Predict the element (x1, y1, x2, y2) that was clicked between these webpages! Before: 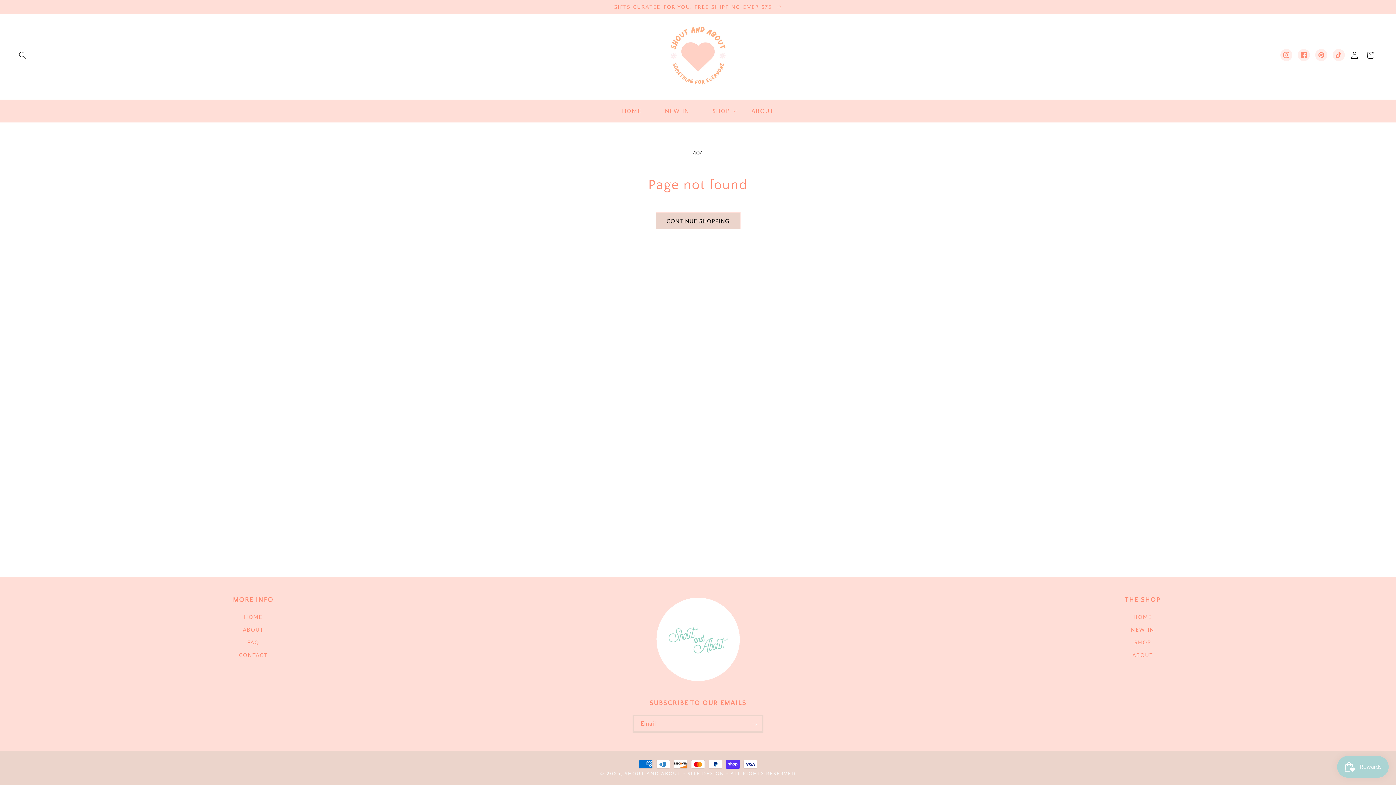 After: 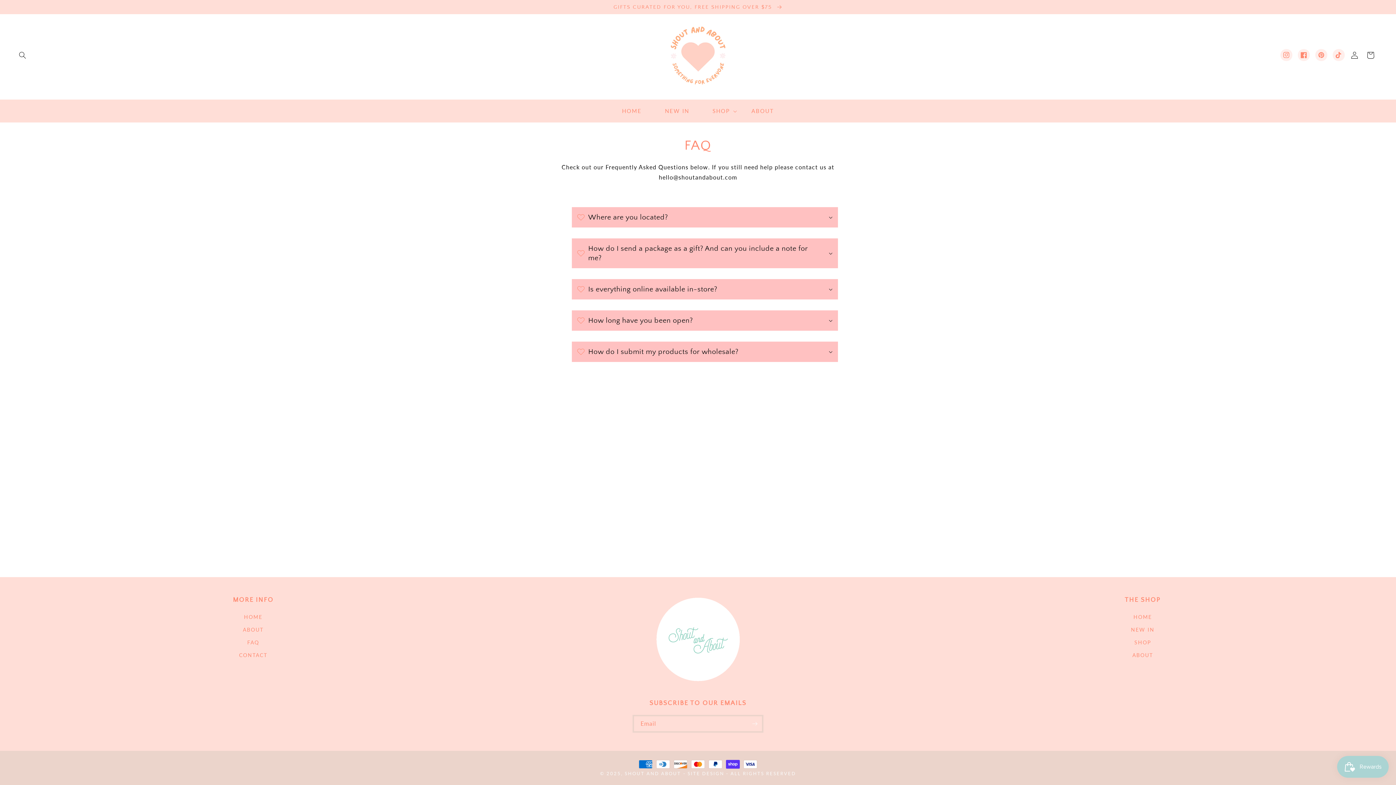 Action: label: FAQ bbox: (247, 636, 259, 649)